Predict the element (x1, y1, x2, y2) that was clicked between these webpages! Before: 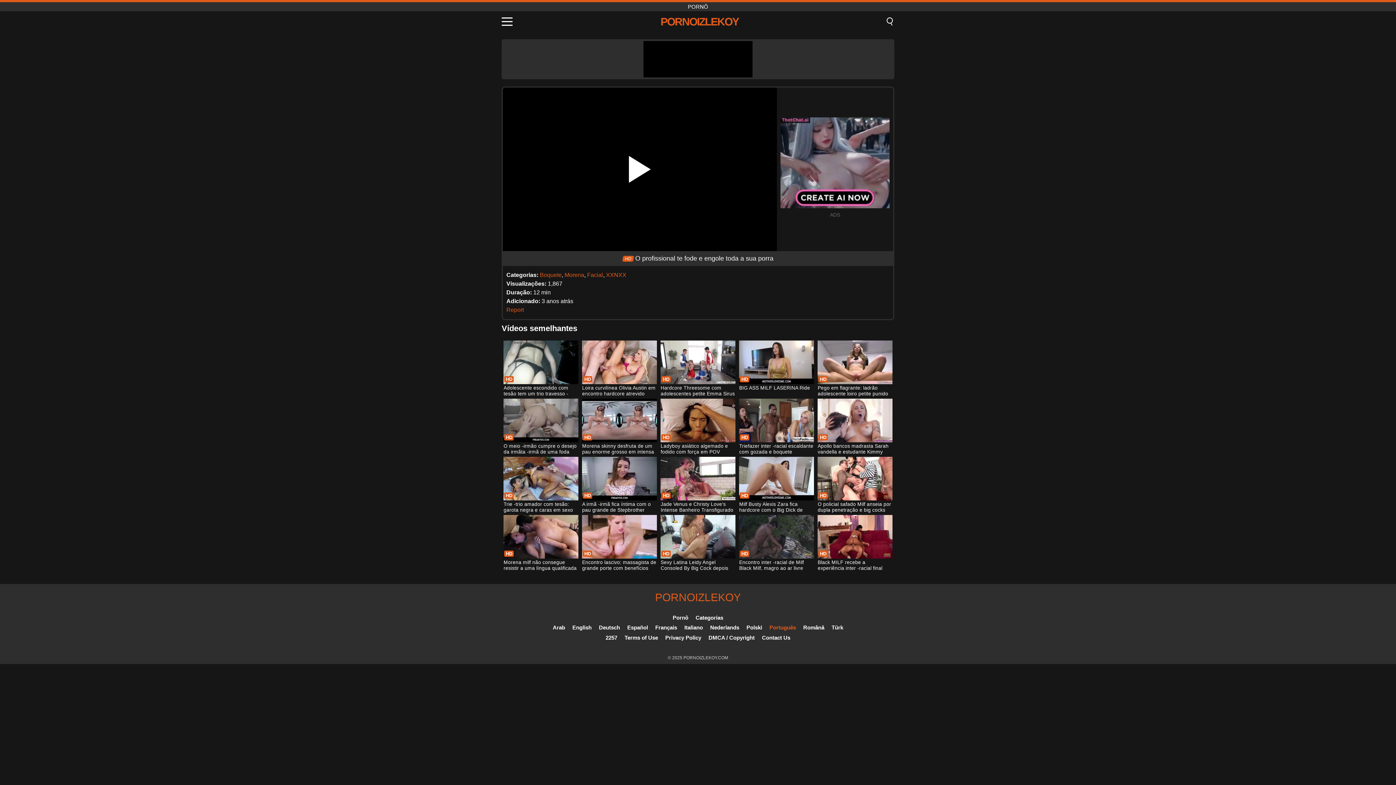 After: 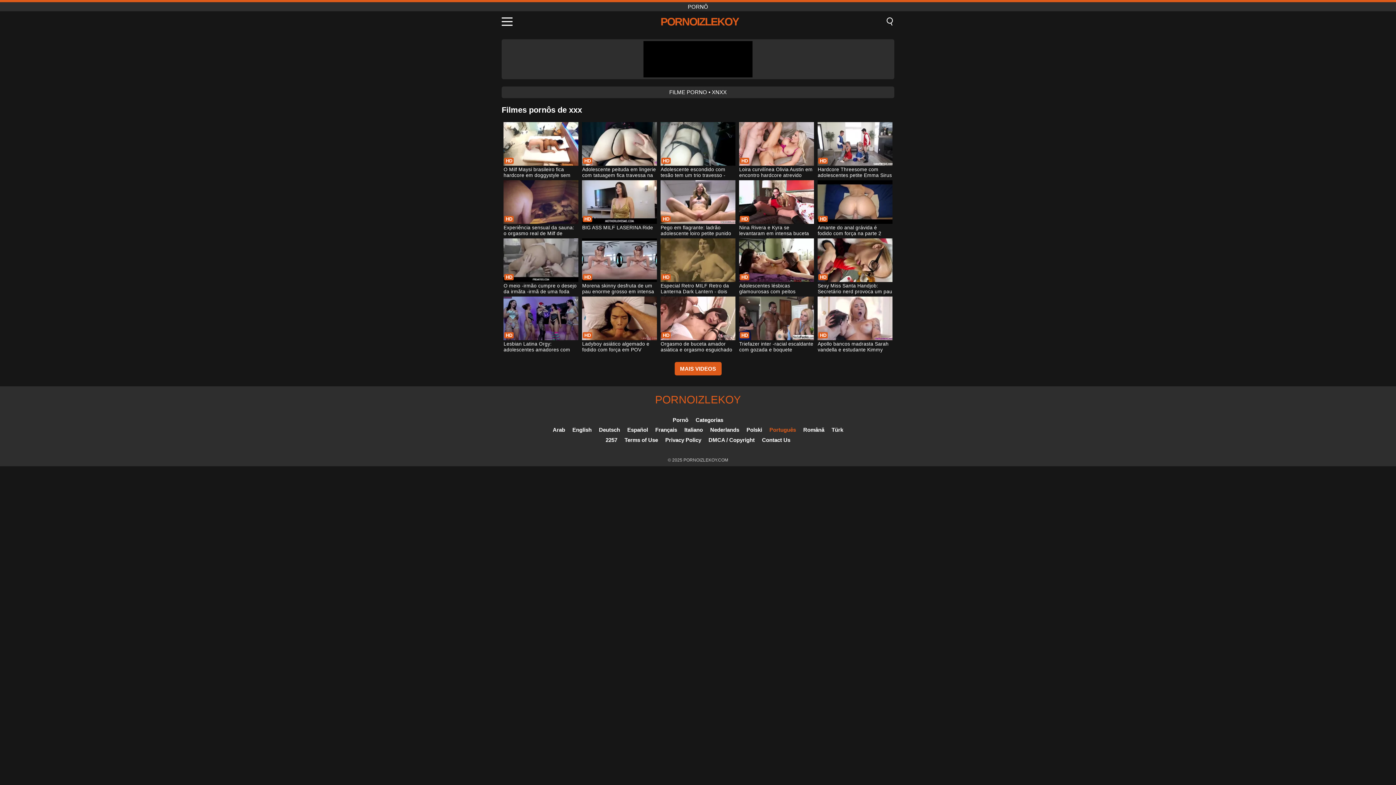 Action: label: Pornô bbox: (672, 614, 688, 621)